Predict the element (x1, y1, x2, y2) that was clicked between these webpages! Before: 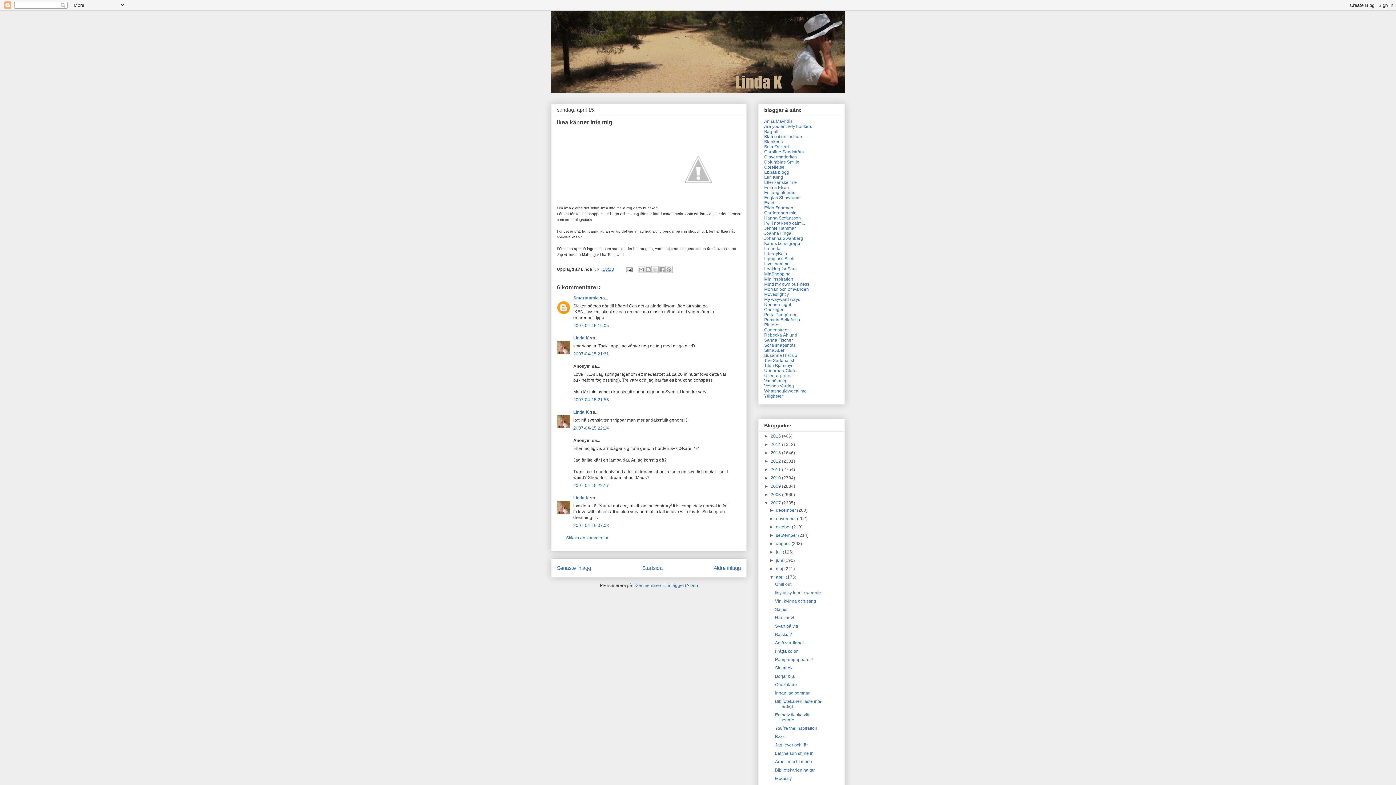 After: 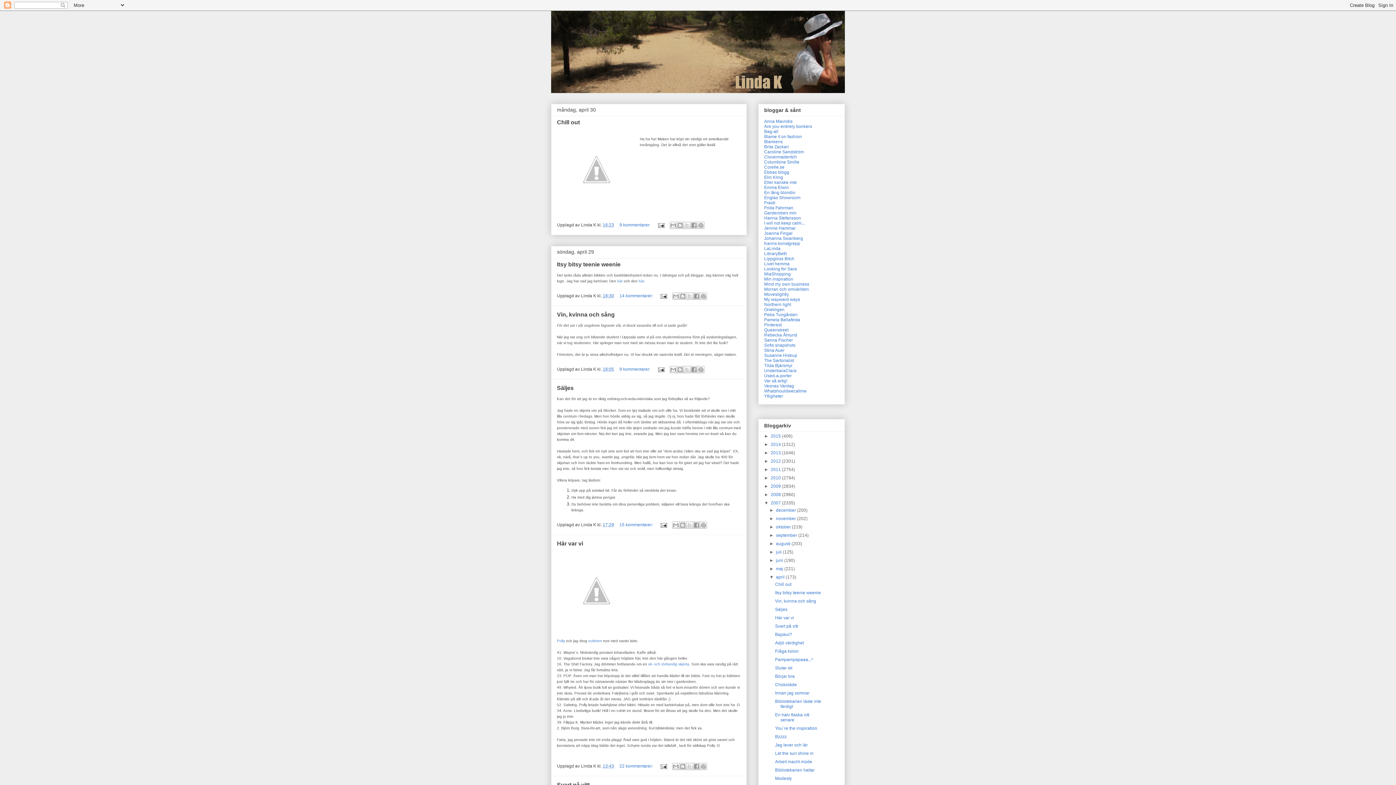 Action: label: april  bbox: (776, 574, 785, 579)